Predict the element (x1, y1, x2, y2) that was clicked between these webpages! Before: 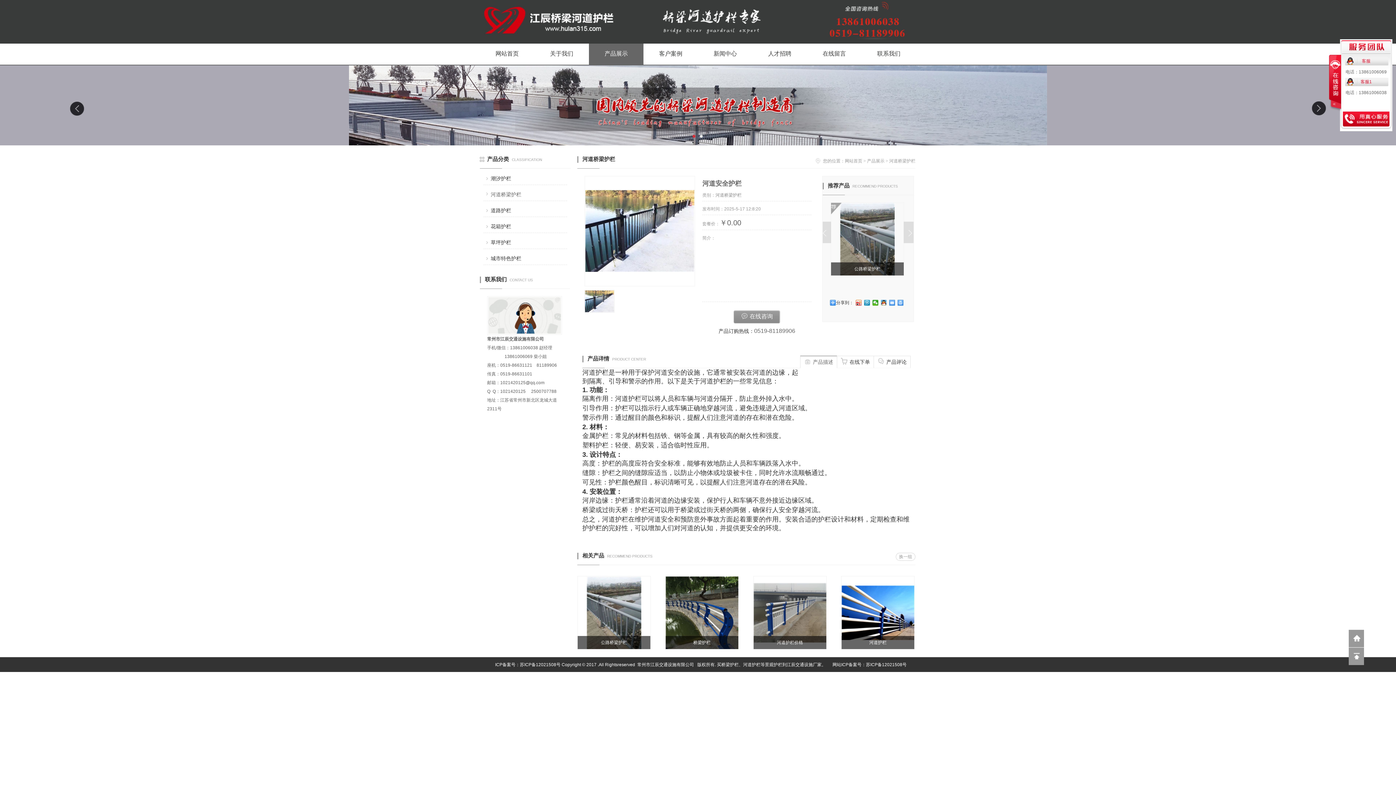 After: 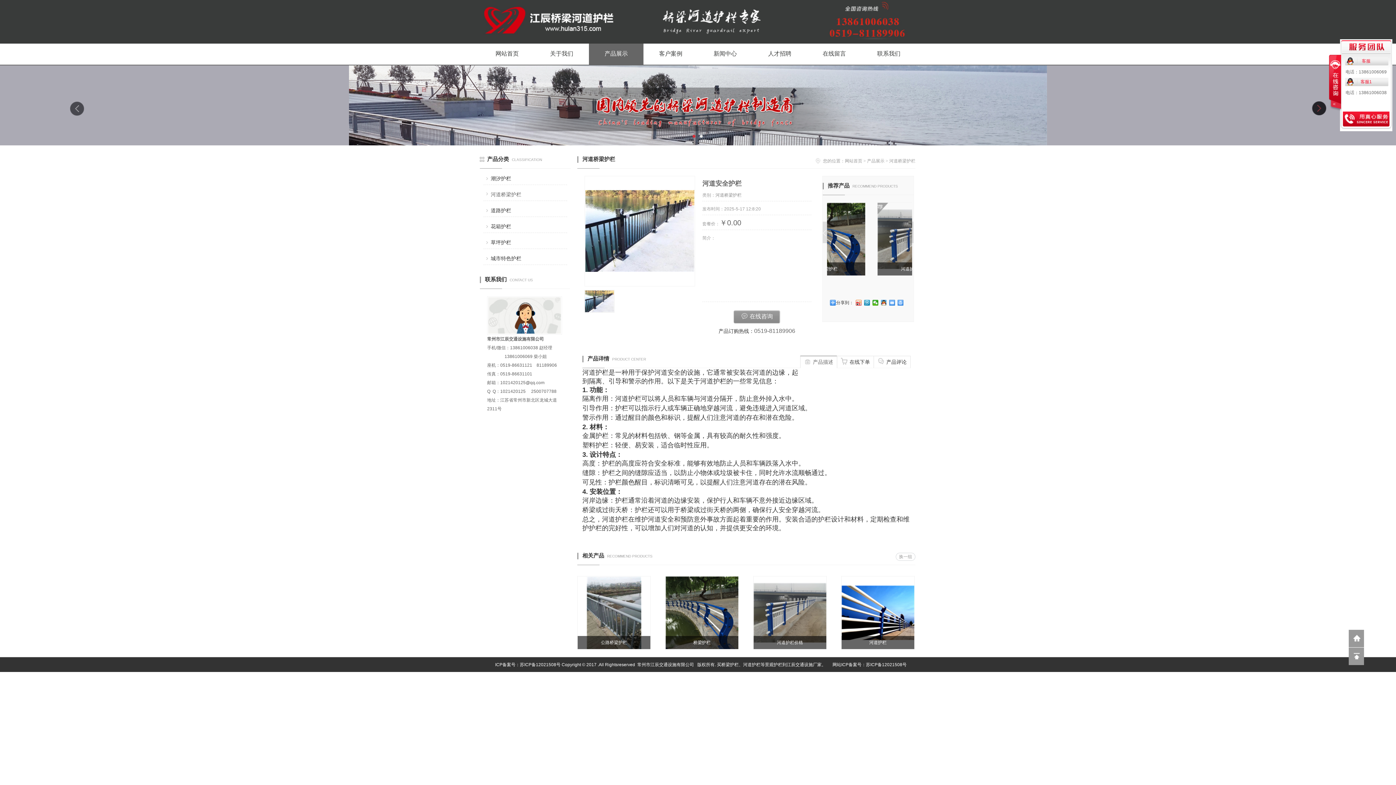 Action: bbox: (1312, 101, 1326, 116)